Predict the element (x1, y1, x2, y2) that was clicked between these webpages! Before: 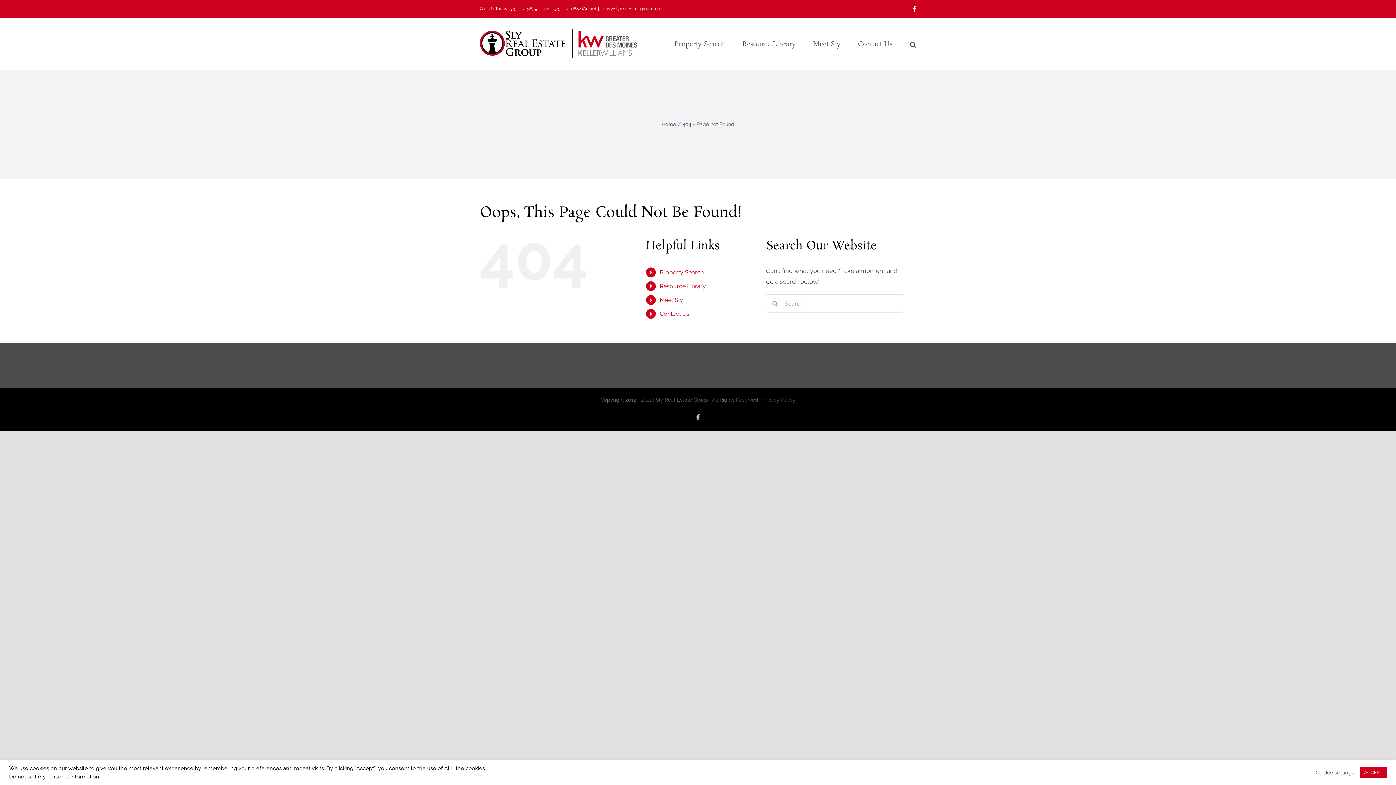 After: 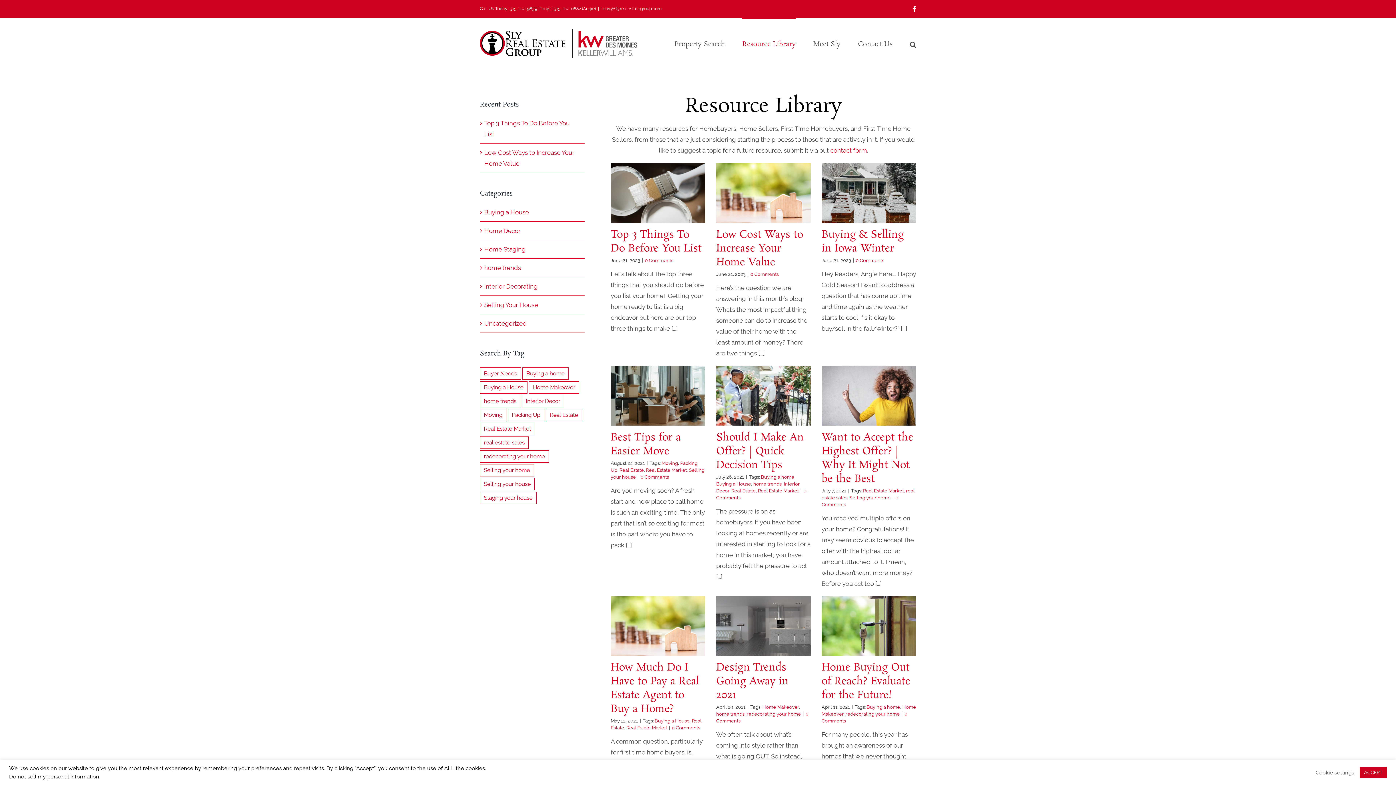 Action: label: Resource Library bbox: (659, 282, 706, 289)